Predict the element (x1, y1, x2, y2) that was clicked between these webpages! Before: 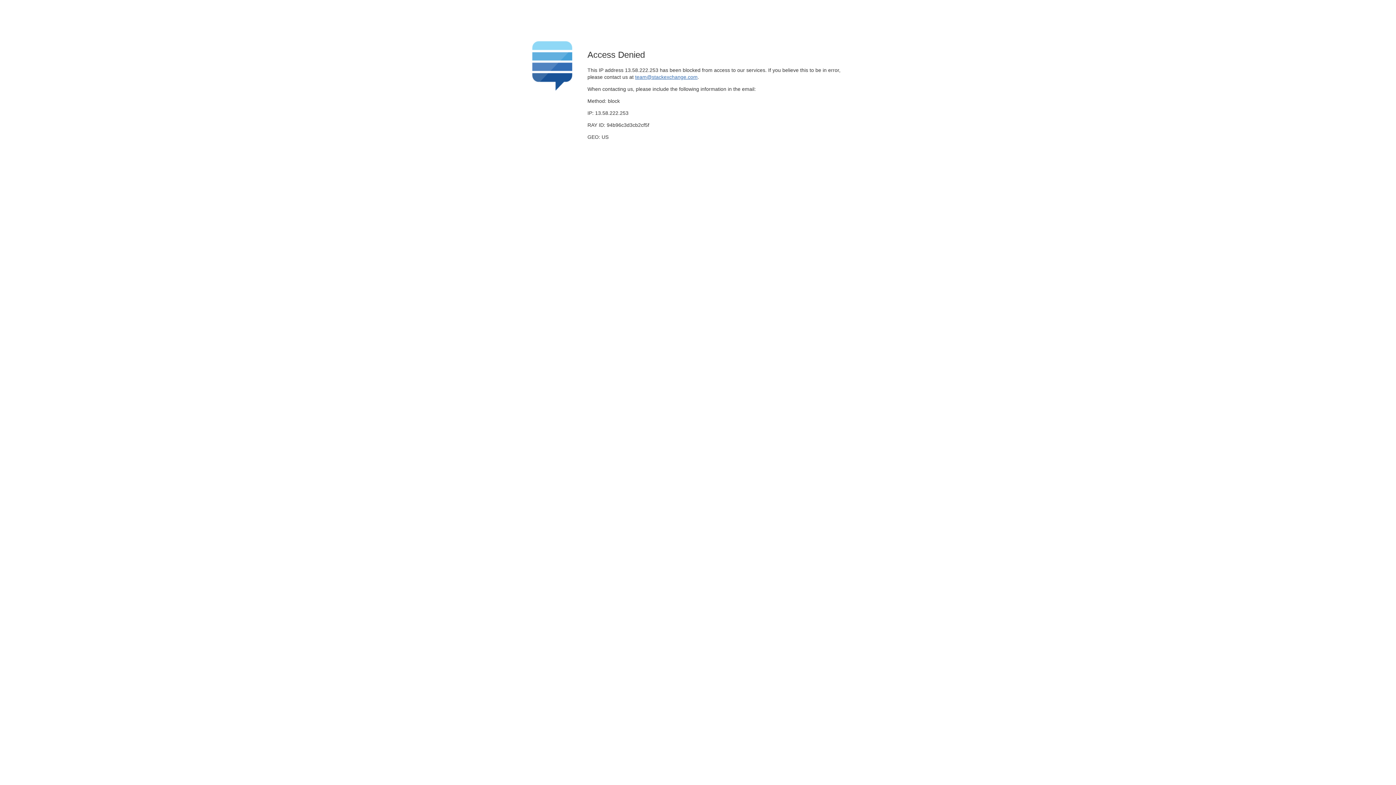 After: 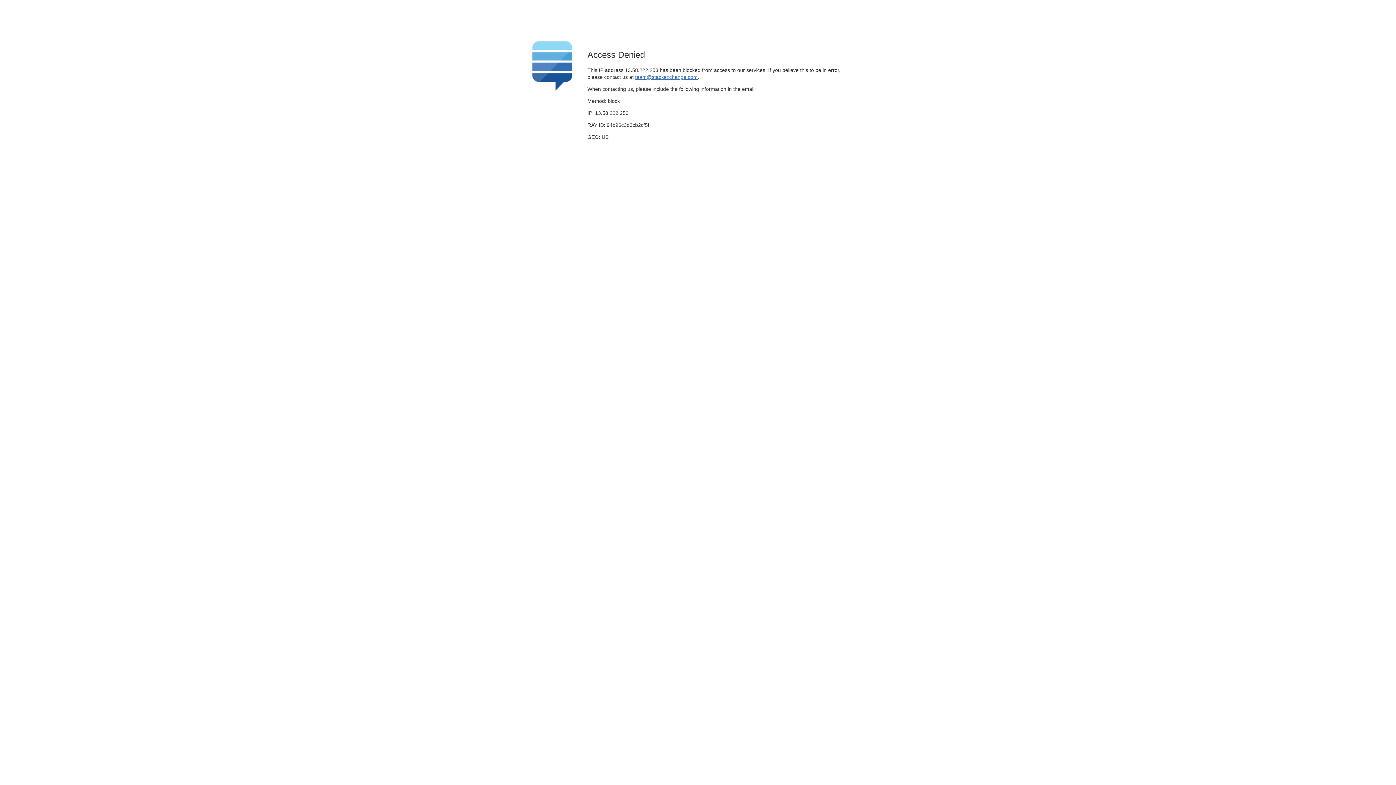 Action: bbox: (635, 74, 697, 79) label: team@stackexchange.com